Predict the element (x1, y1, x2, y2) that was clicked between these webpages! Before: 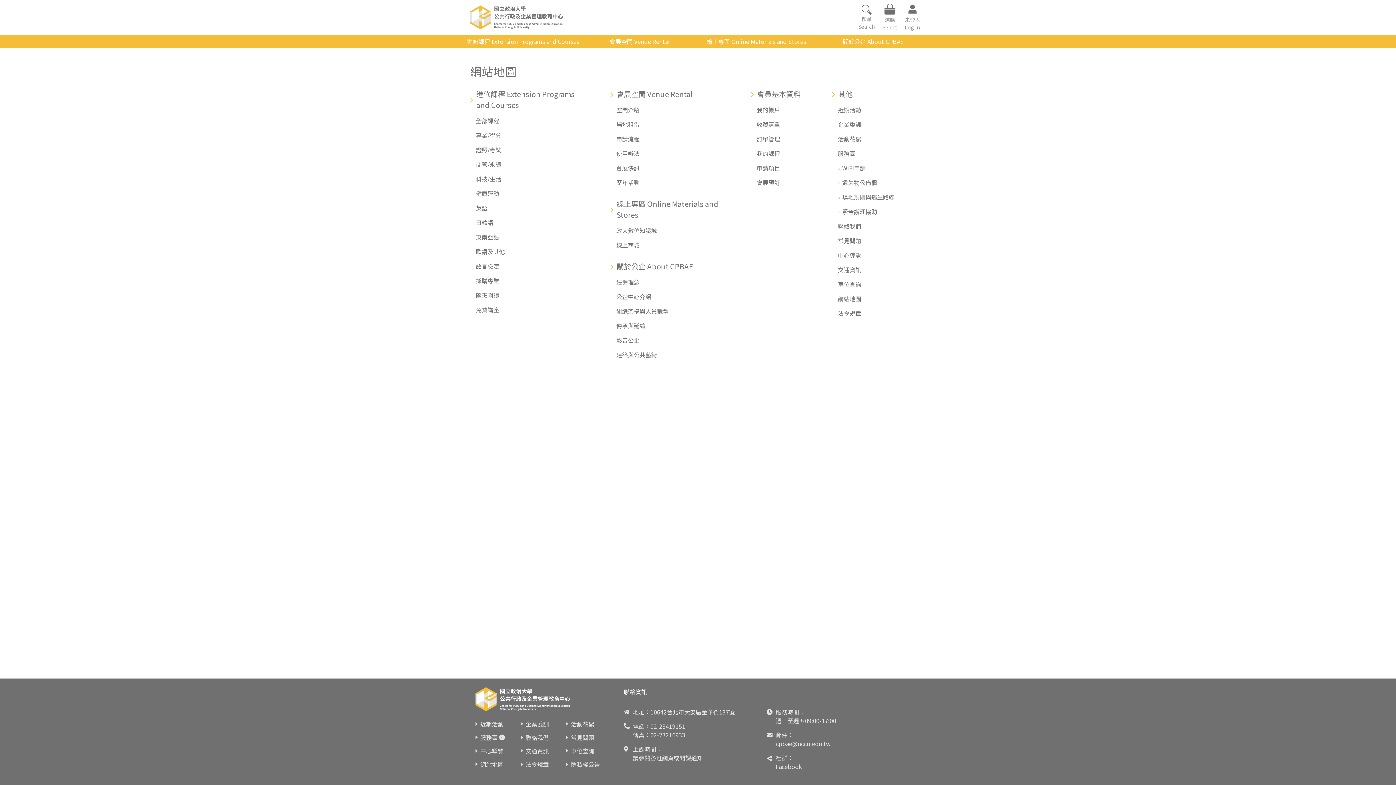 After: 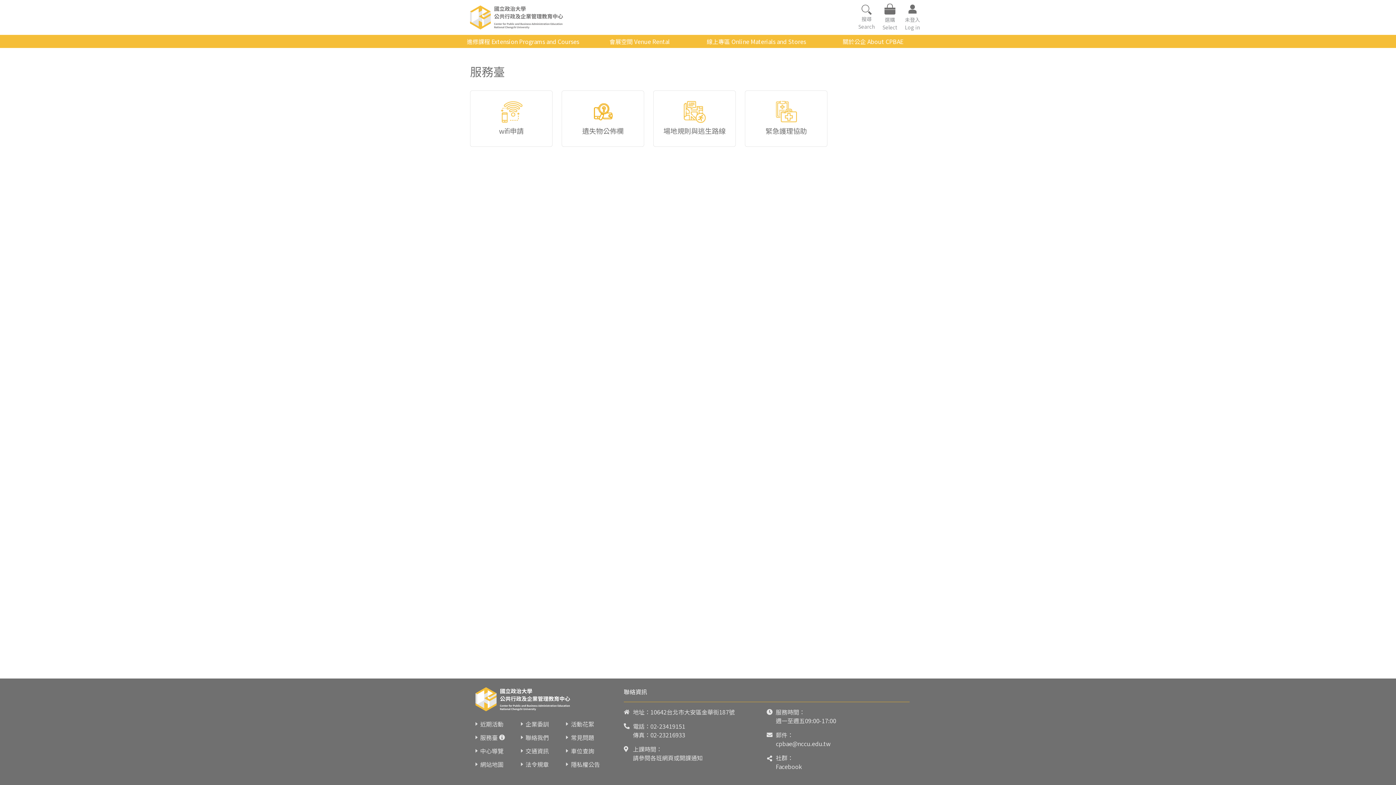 Action: label: 服務臺 bbox: (838, 149, 855, 157)